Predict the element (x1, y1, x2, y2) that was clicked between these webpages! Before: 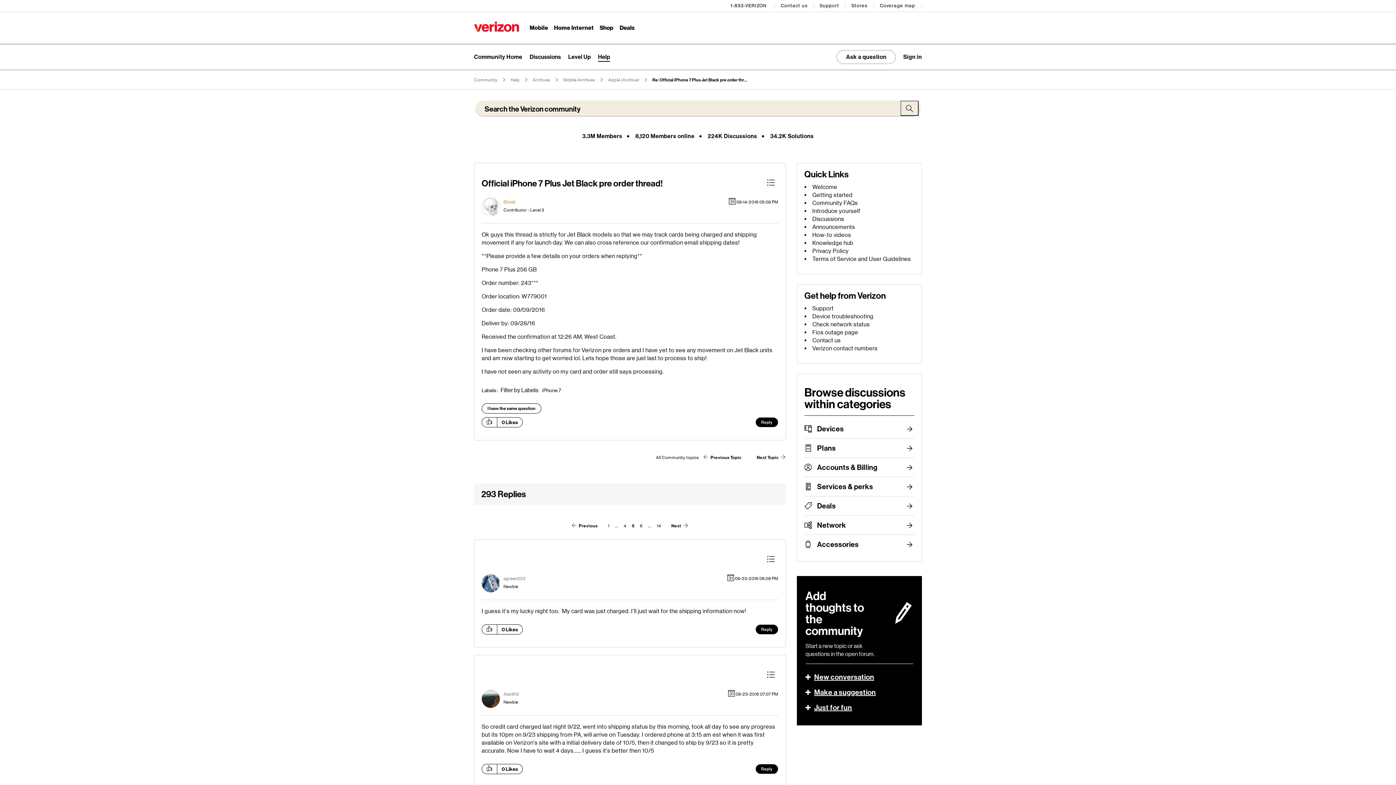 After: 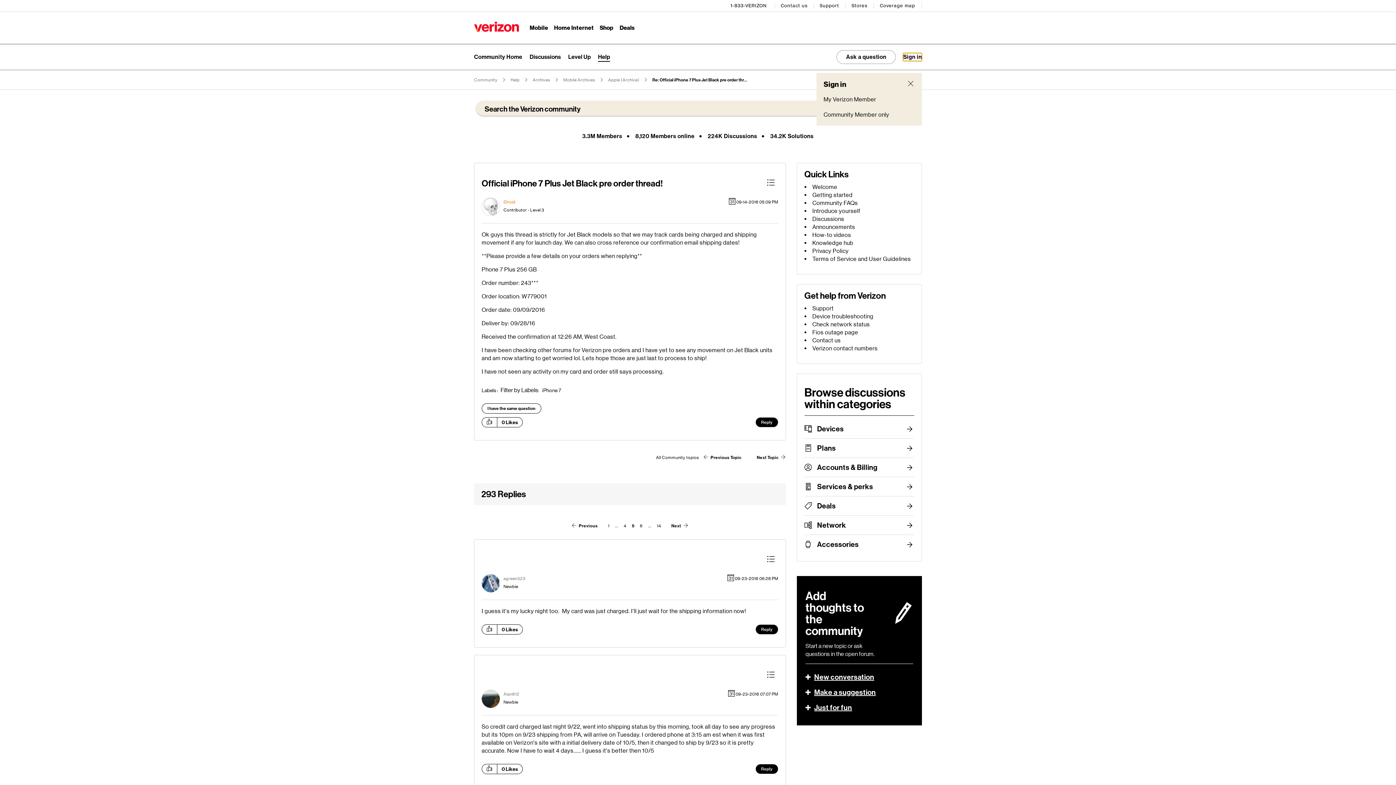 Action: label: Toggle signup dropdown bbox: (903, 53, 922, 61)